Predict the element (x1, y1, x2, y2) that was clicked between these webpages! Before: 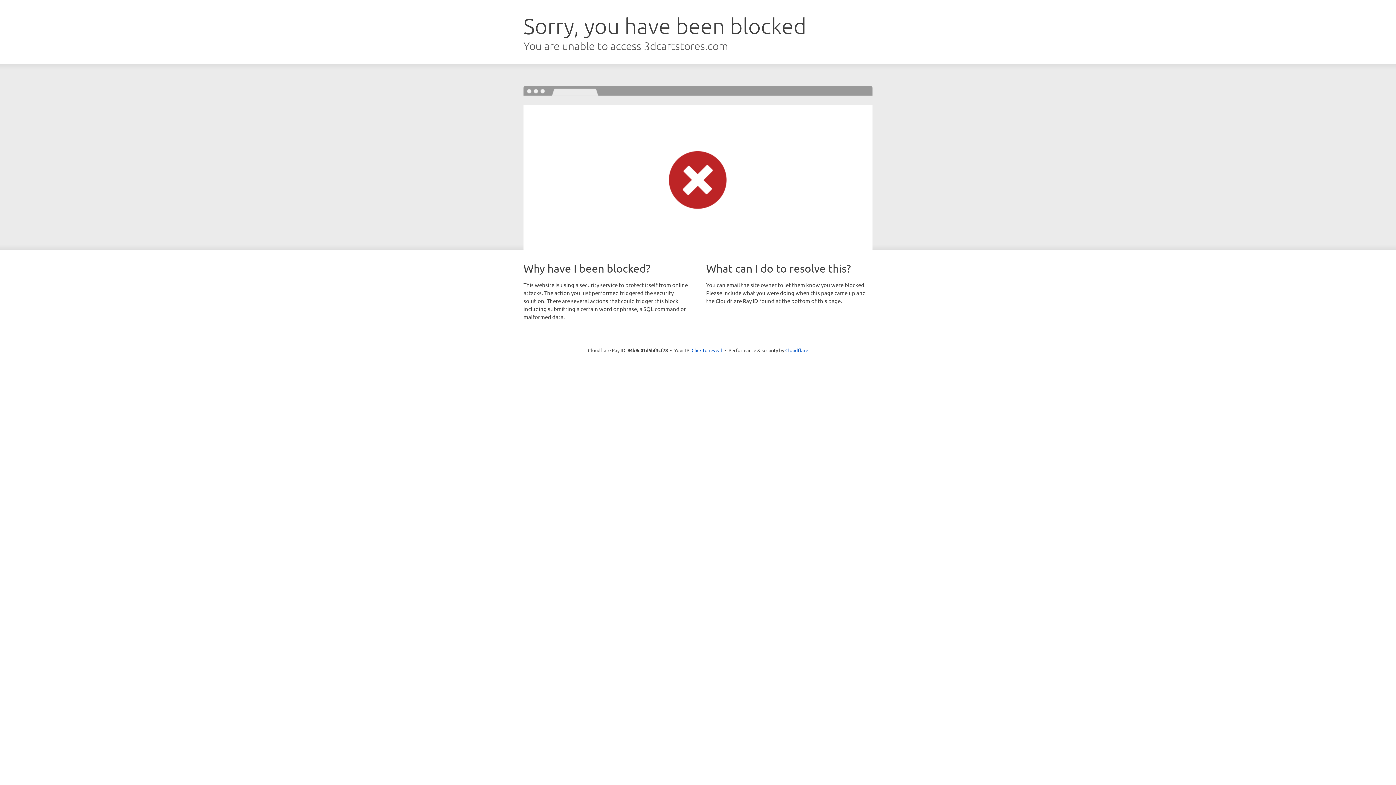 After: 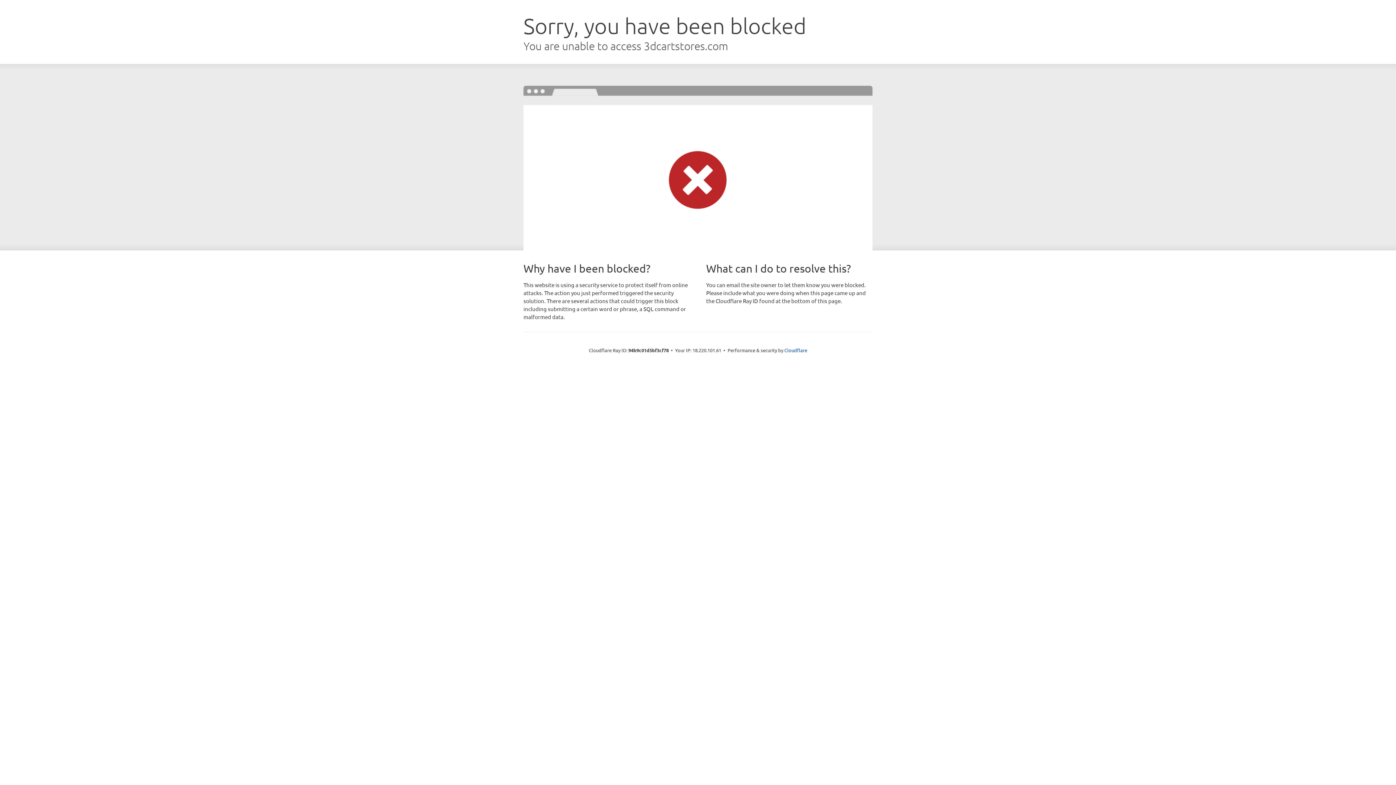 Action: bbox: (691, 346, 722, 353) label: Click to reveal